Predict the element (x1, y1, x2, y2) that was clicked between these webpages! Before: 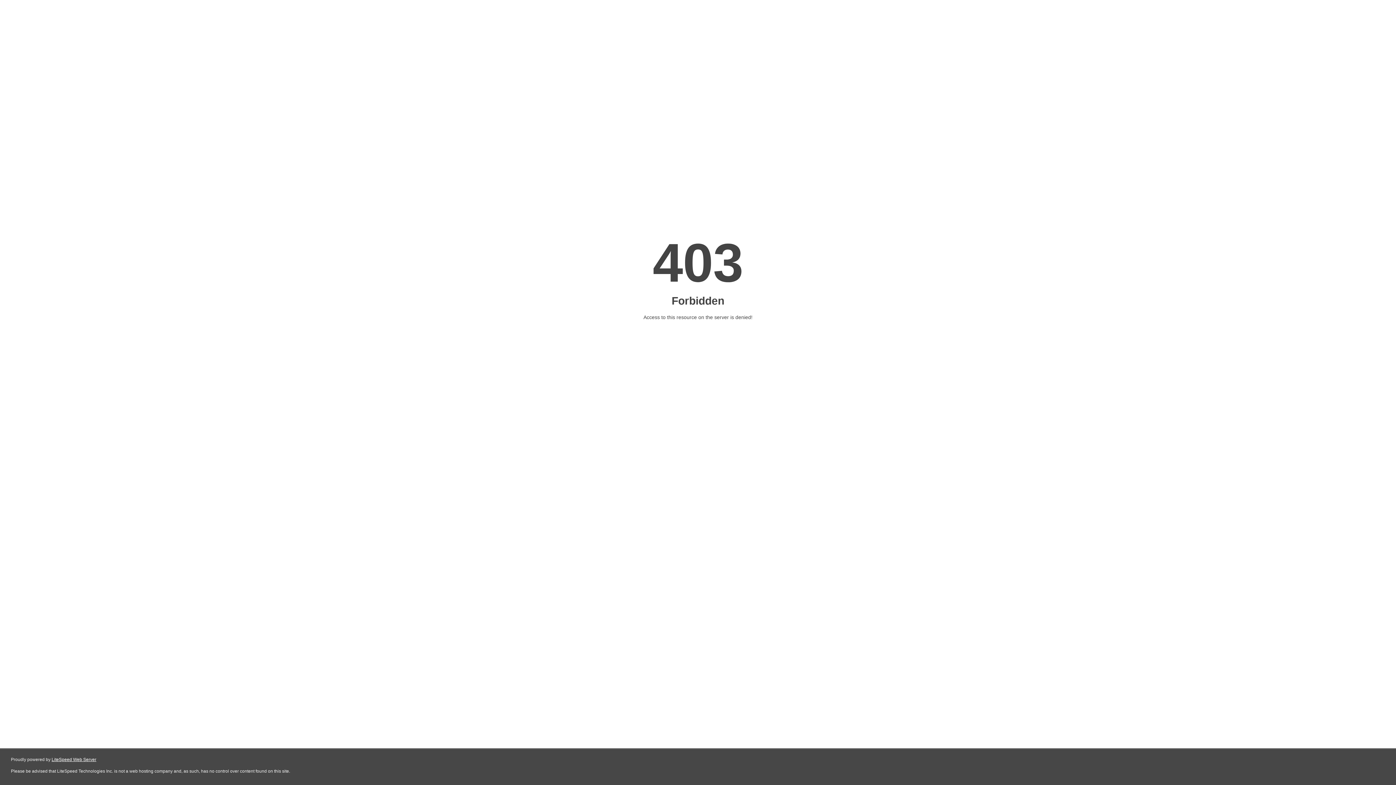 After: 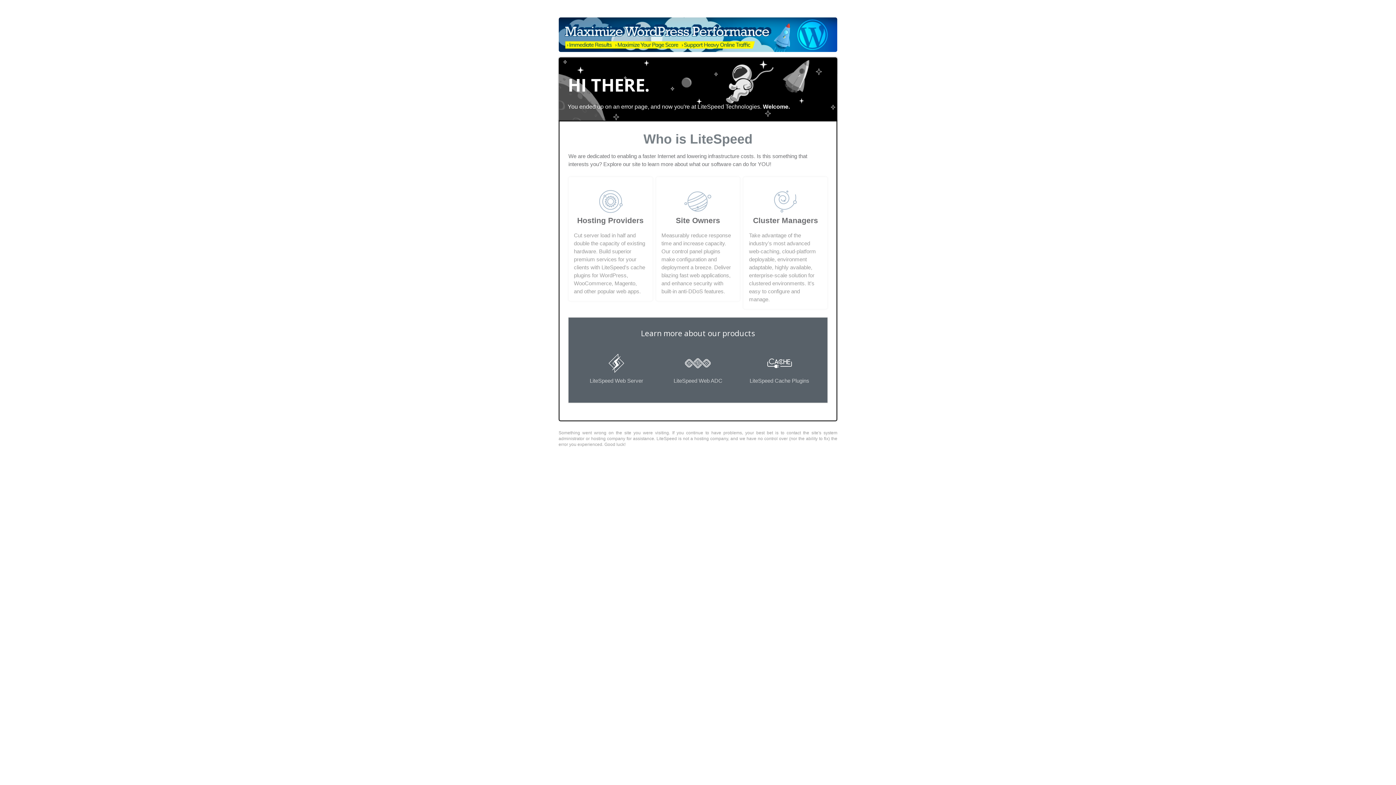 Action: bbox: (51, 757, 96, 762) label: LiteSpeed Web Server